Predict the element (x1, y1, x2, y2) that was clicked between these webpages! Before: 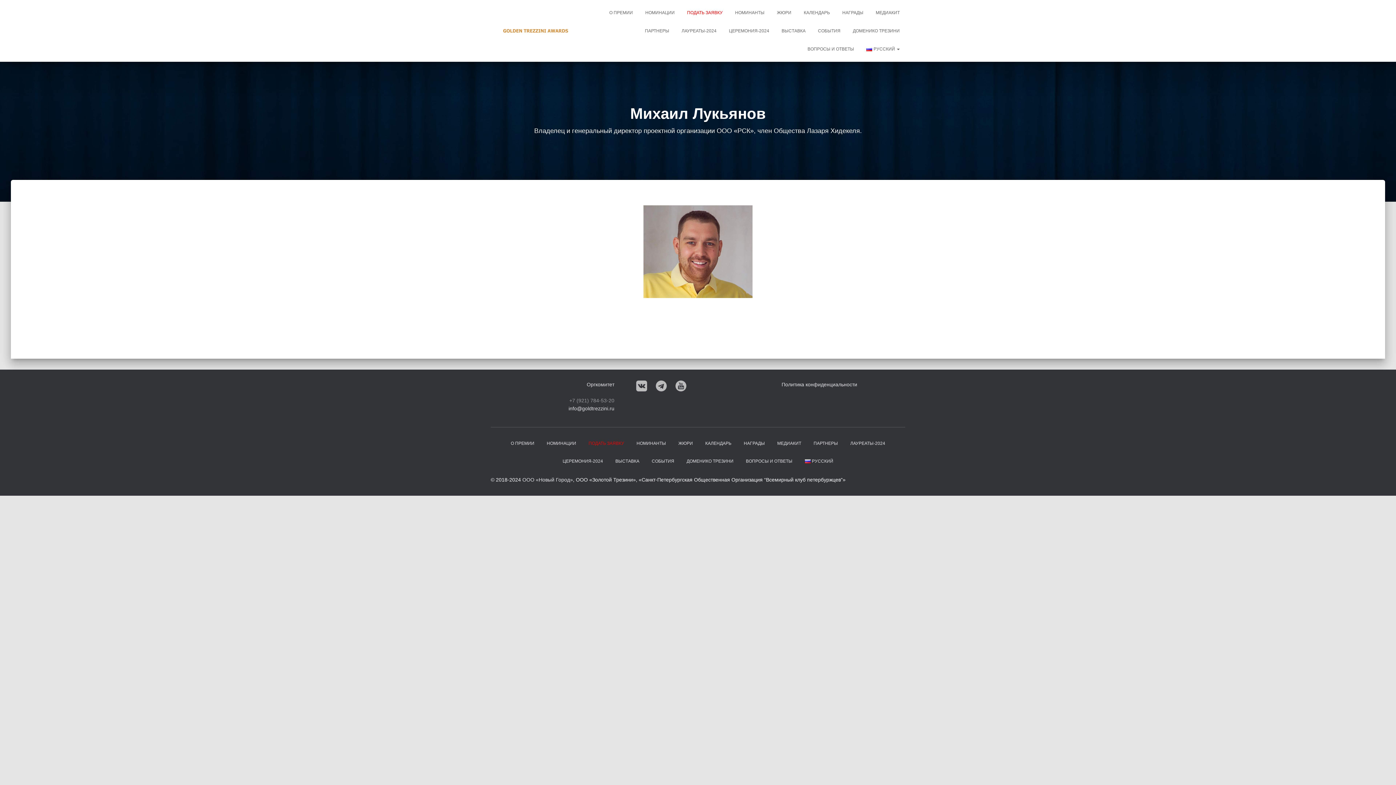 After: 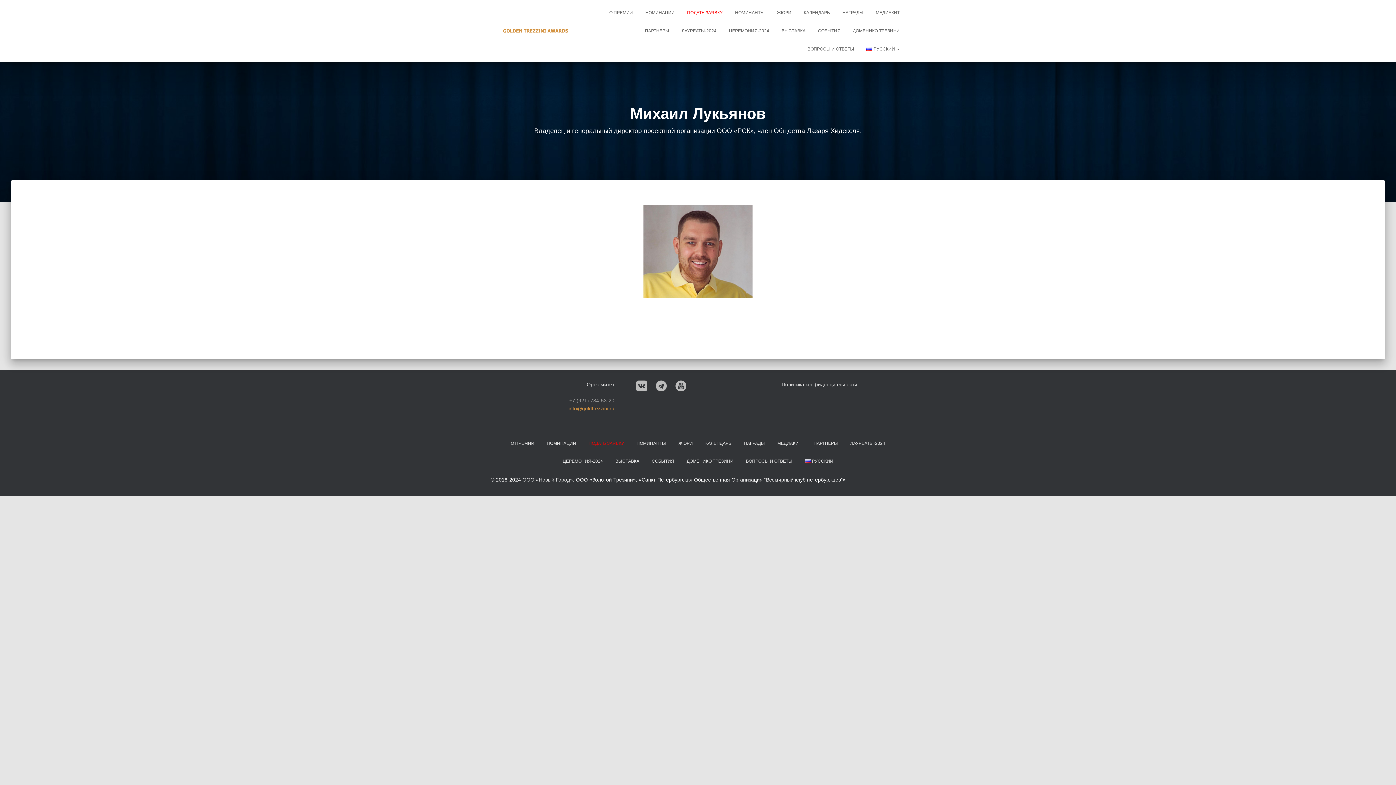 Action: bbox: (568, 405, 614, 411) label: info@goldtrezzini.ru